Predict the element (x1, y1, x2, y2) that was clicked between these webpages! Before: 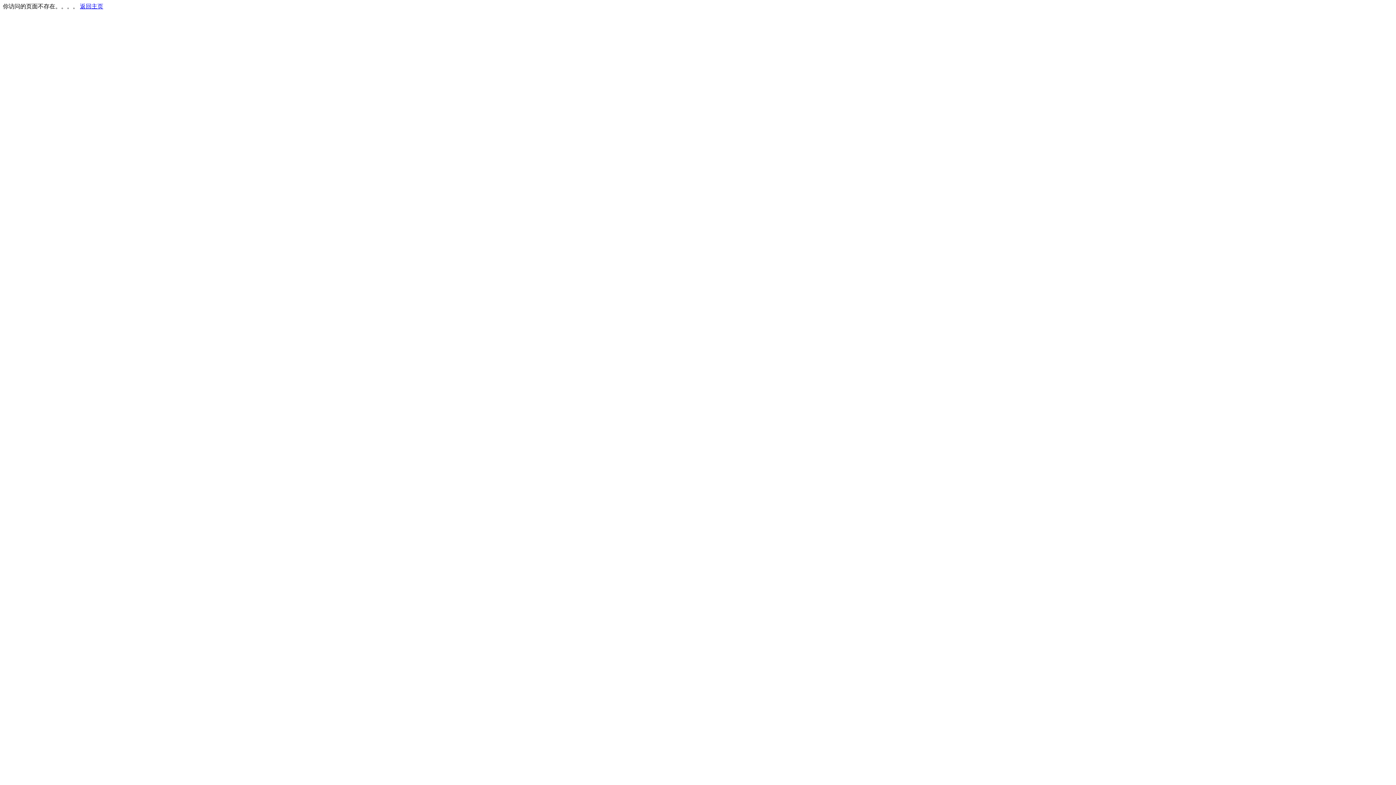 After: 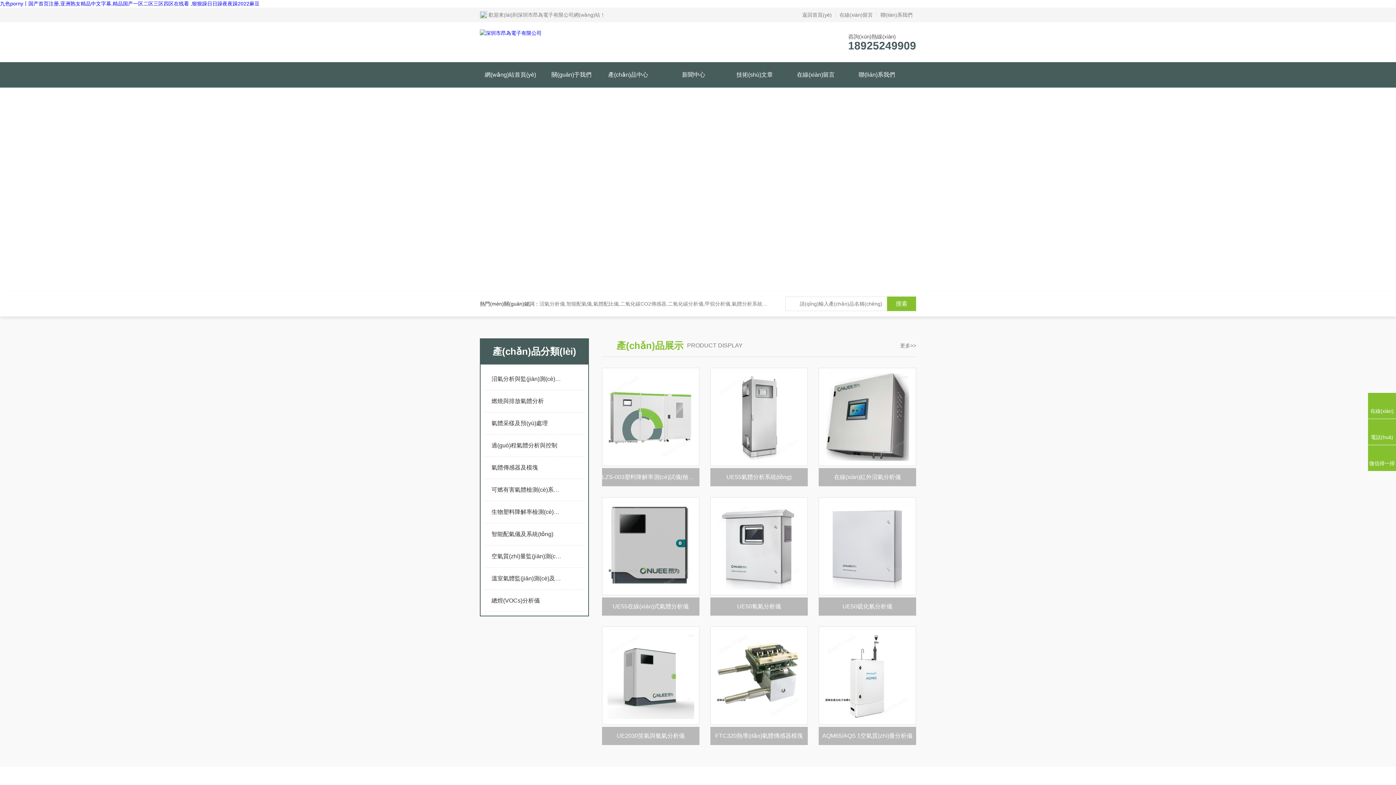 Action: bbox: (80, 3, 103, 9) label: 返回主页